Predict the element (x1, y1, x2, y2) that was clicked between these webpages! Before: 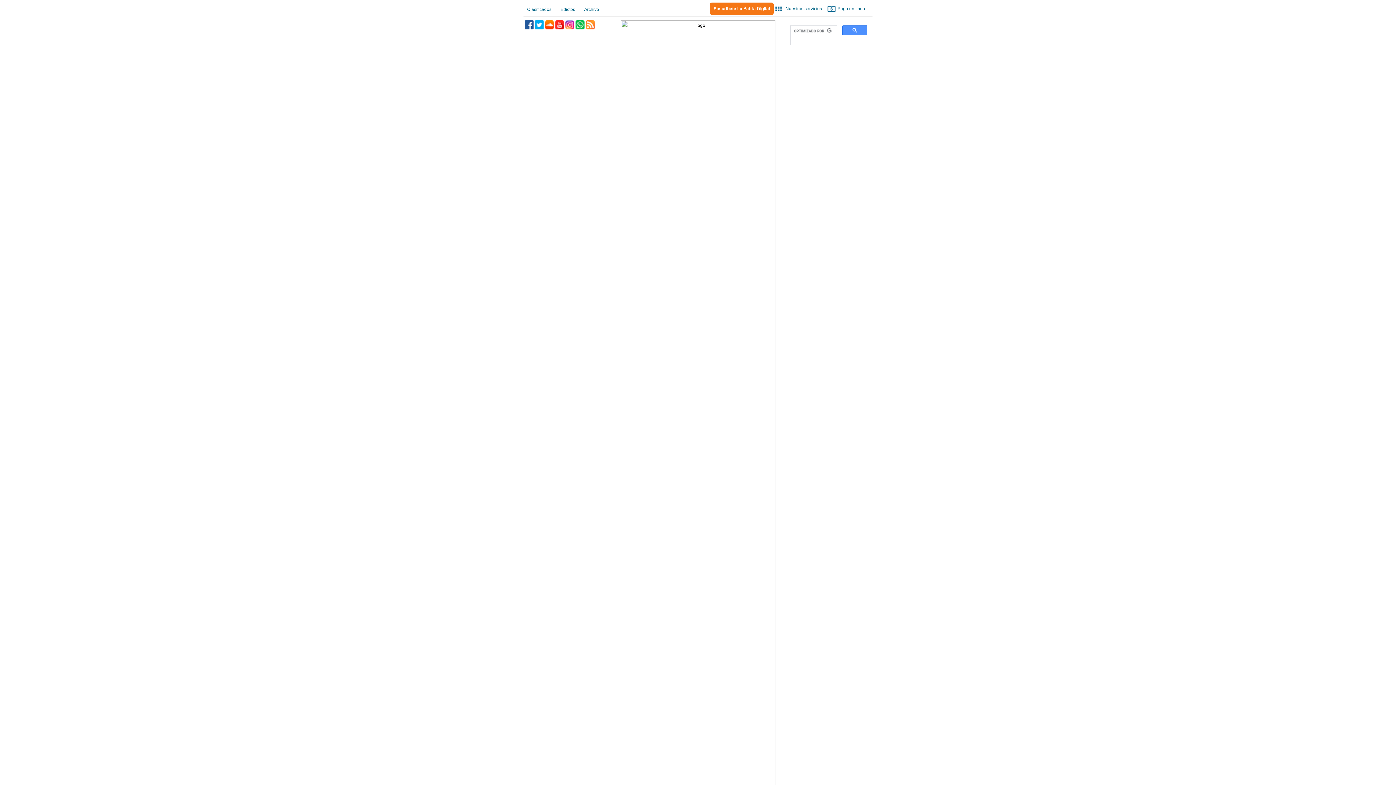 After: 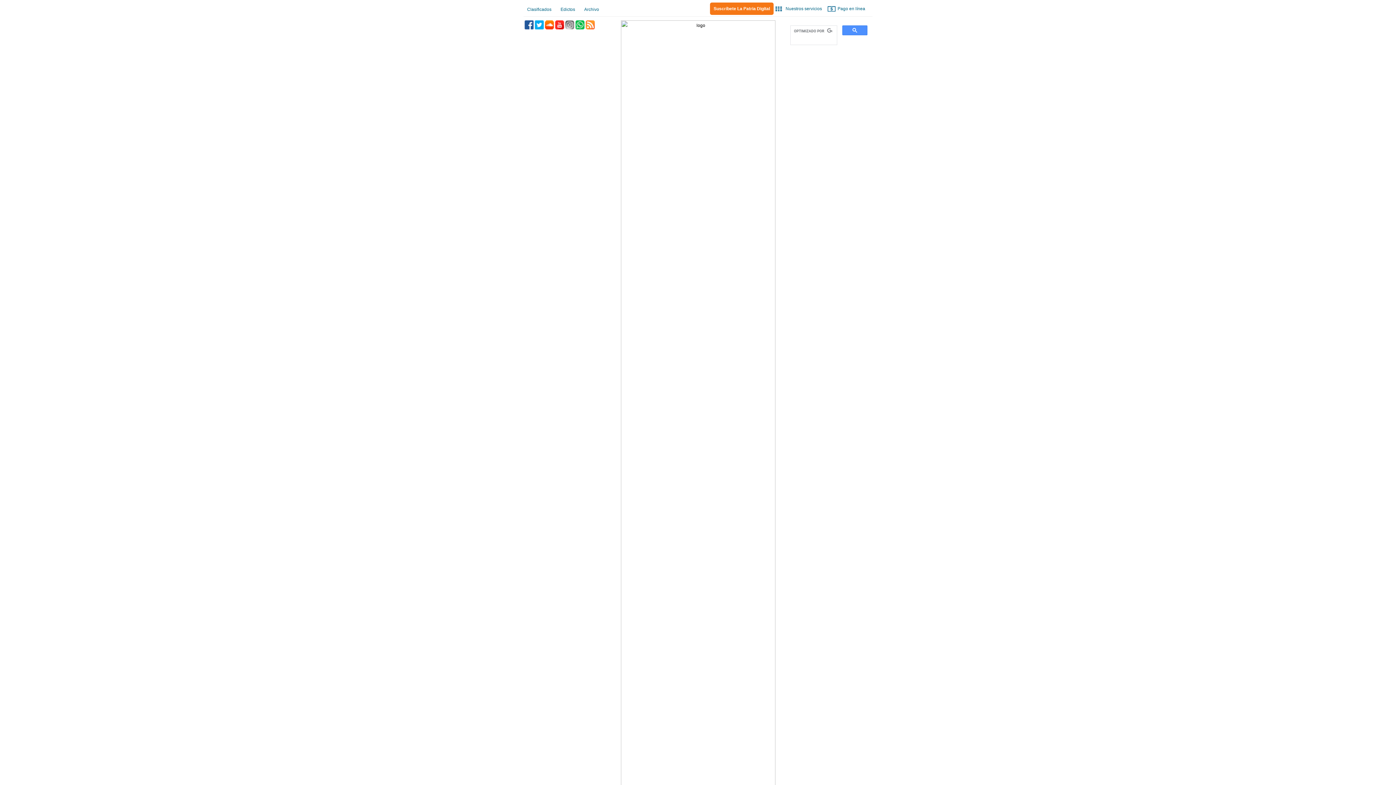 Action: label: Instagram bbox: (565, 20, 574, 29)